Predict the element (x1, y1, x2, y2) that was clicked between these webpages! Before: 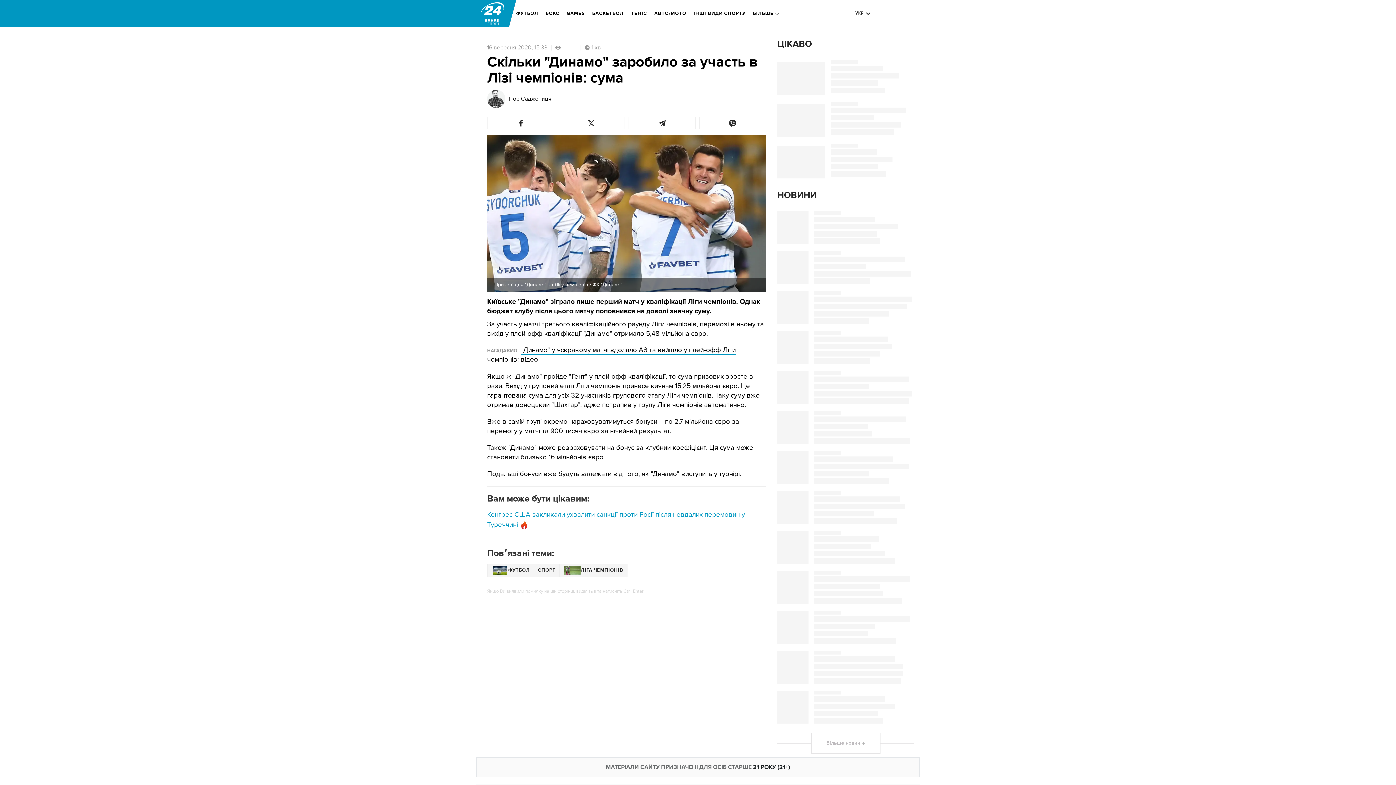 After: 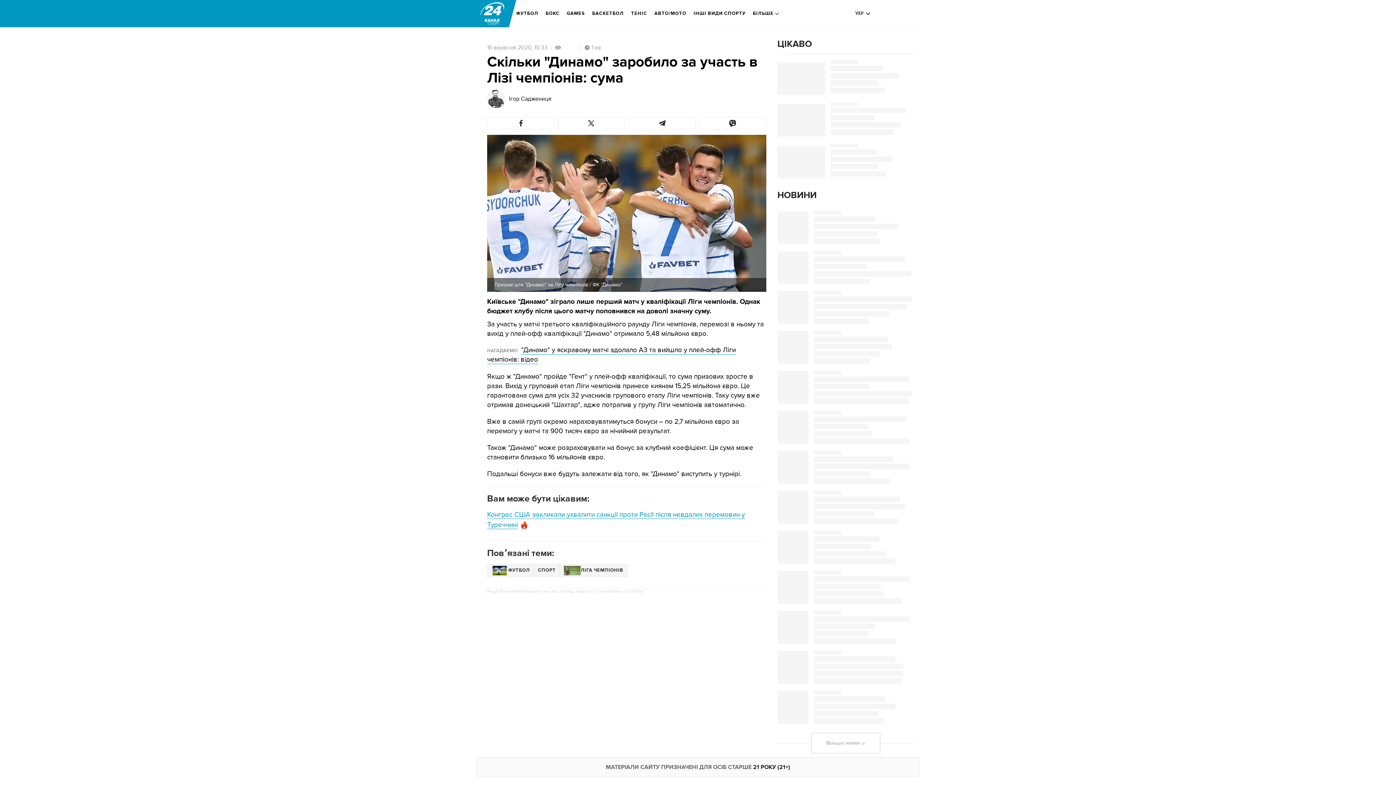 Action: bbox: (1375, 763, 1390, 778)